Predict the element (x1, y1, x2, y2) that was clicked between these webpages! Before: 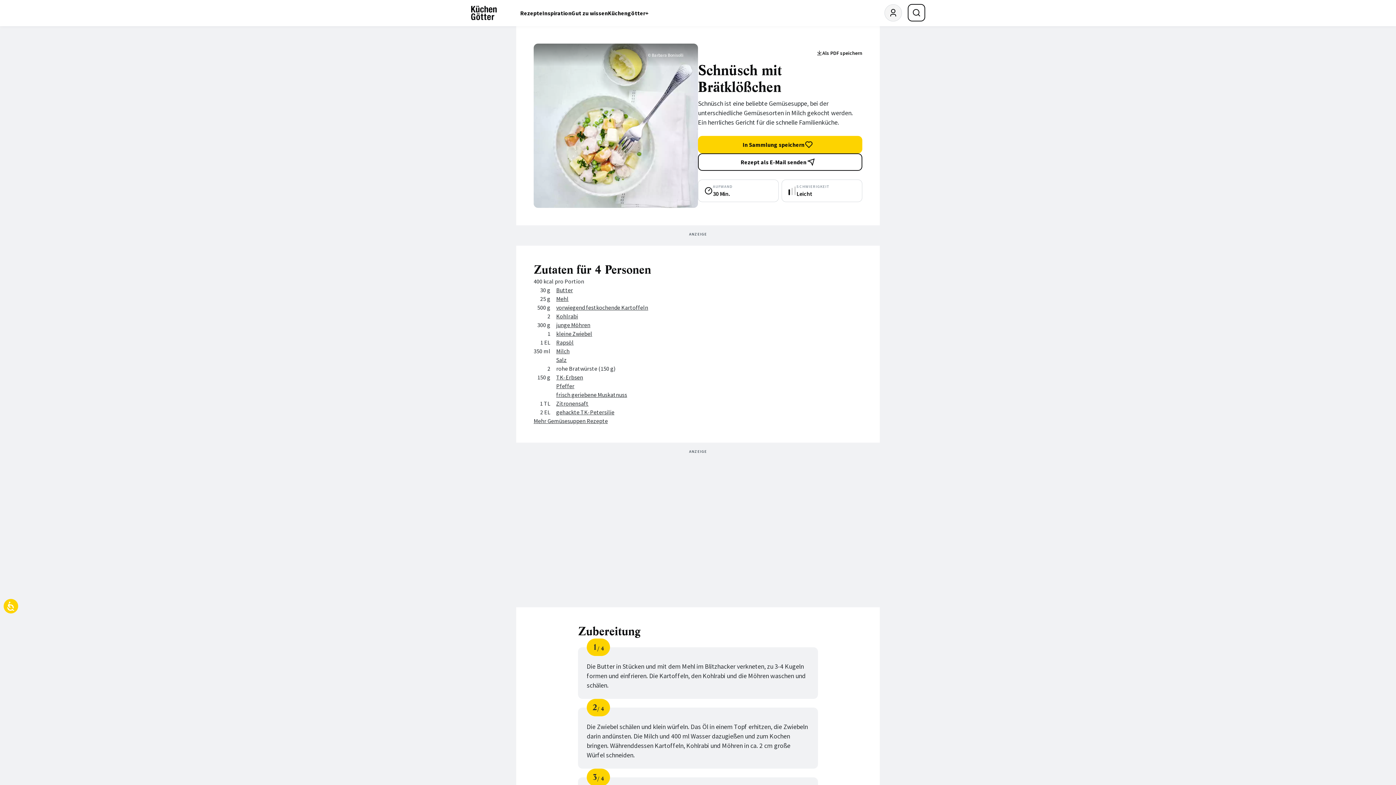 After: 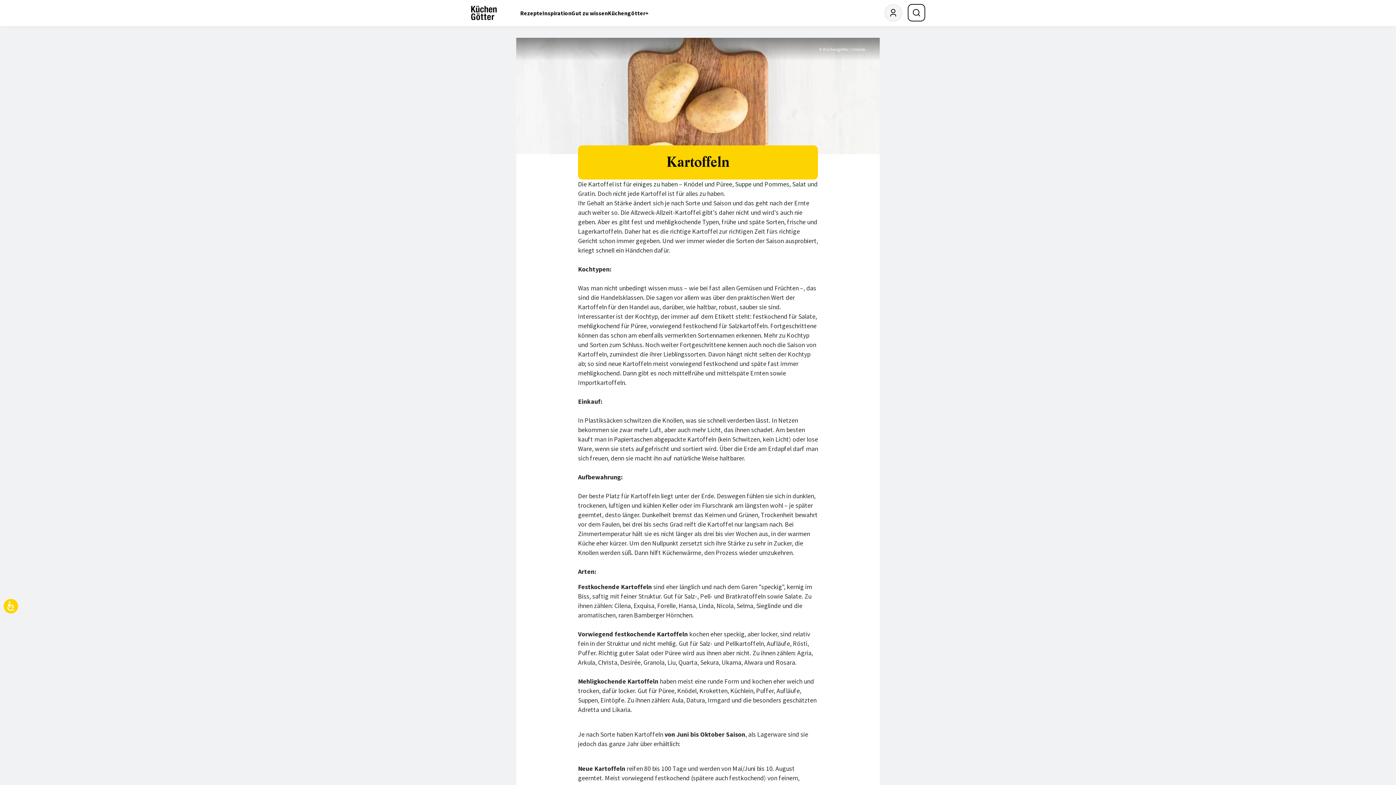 Action: bbox: (556, 304, 648, 311) label: vorwiegend festkochende Kartoffeln